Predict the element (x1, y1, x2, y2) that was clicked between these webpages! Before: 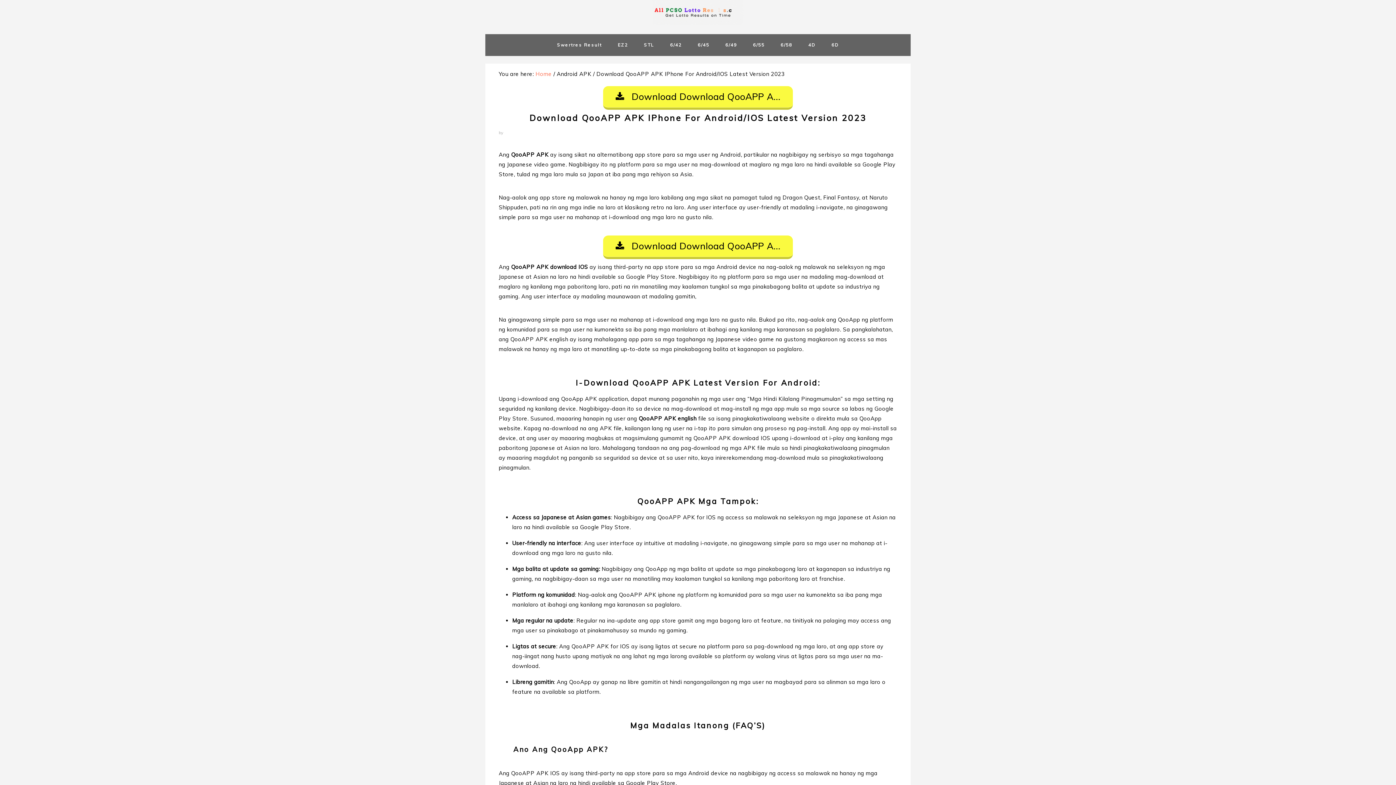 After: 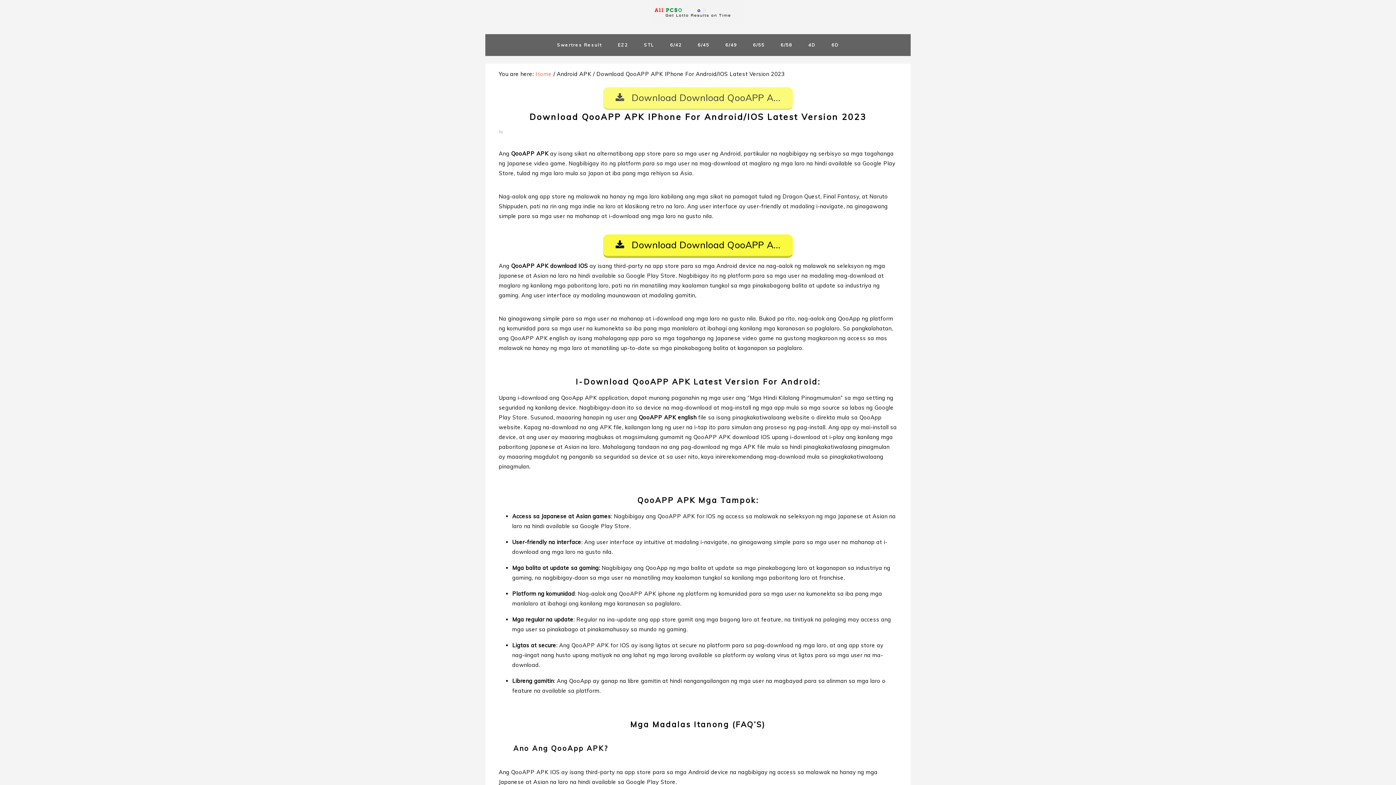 Action: label:  Download Download QooAPP A... bbox: (603, 86, 793, 109)